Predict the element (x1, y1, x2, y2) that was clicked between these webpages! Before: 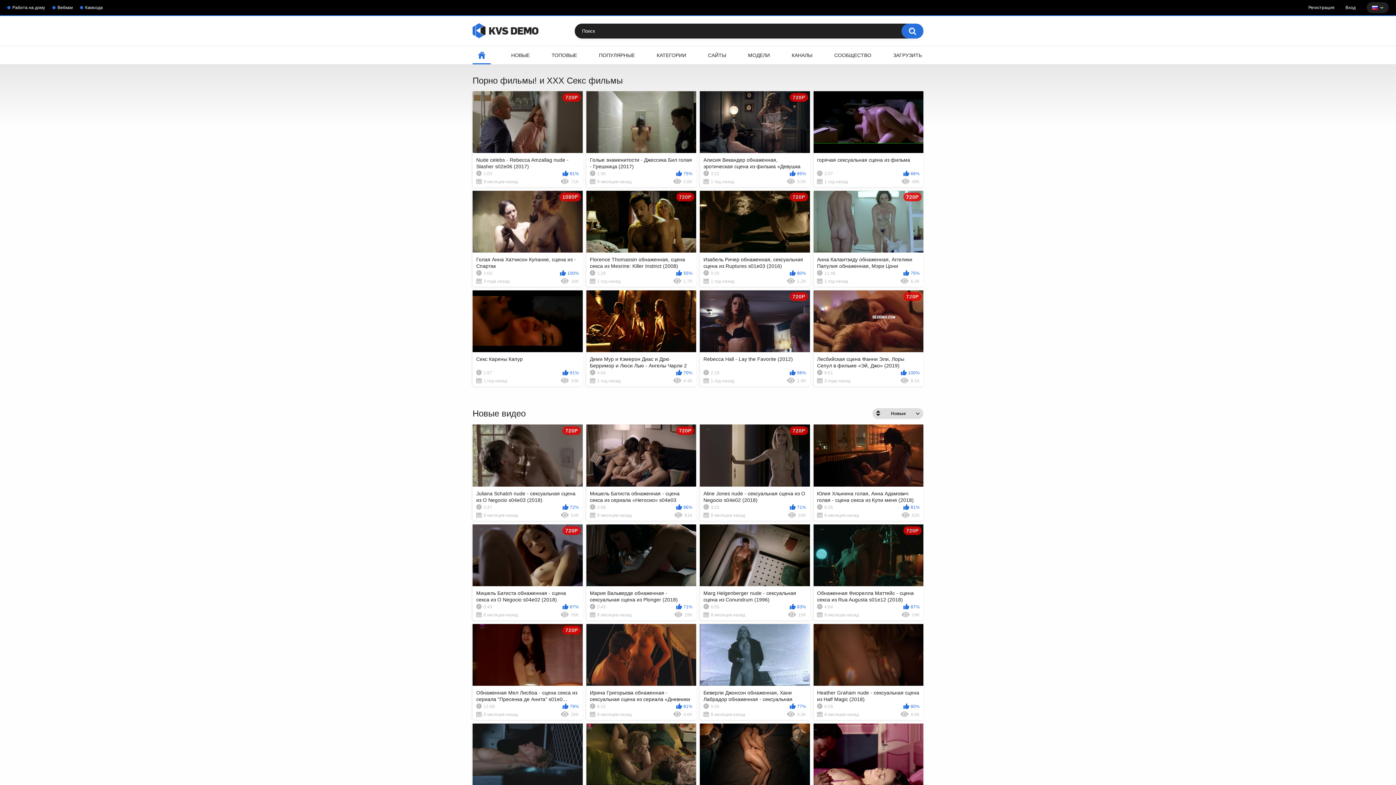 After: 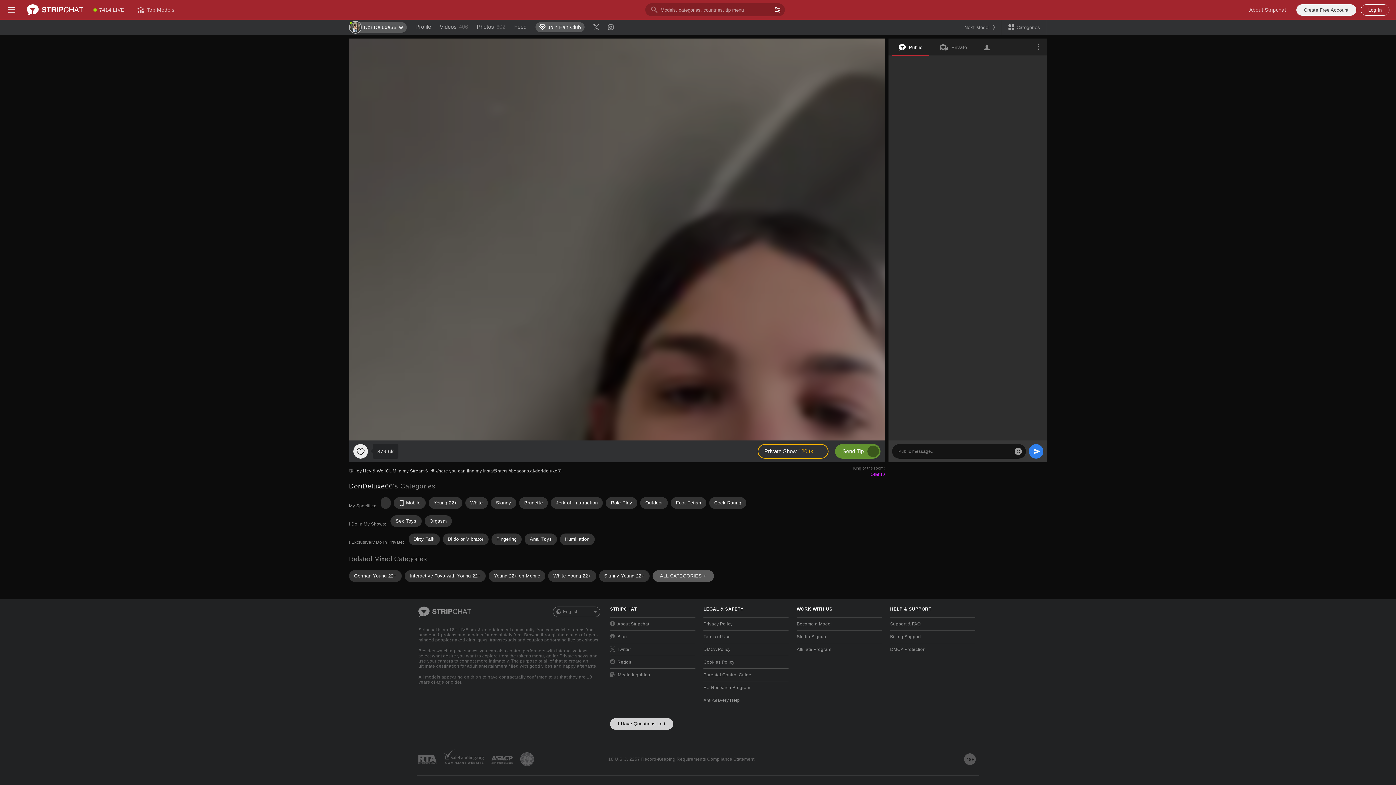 Action: bbox: (700, 91, 810, 187) label: 720P
Алисия Викандер обнаженная, эротическая сцена из фильма «Девушка из Дании» (2015)
3:22
85%
1 год назад
3.0K